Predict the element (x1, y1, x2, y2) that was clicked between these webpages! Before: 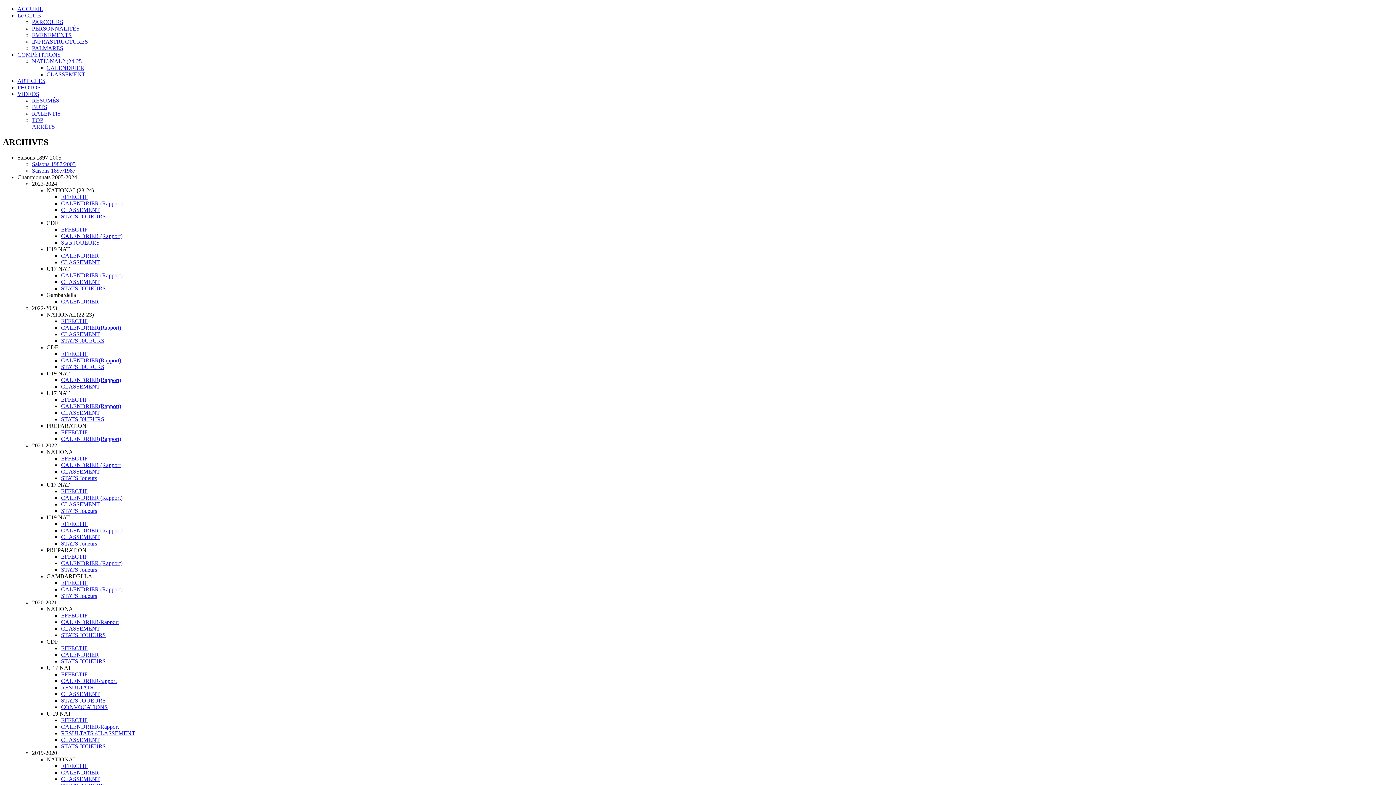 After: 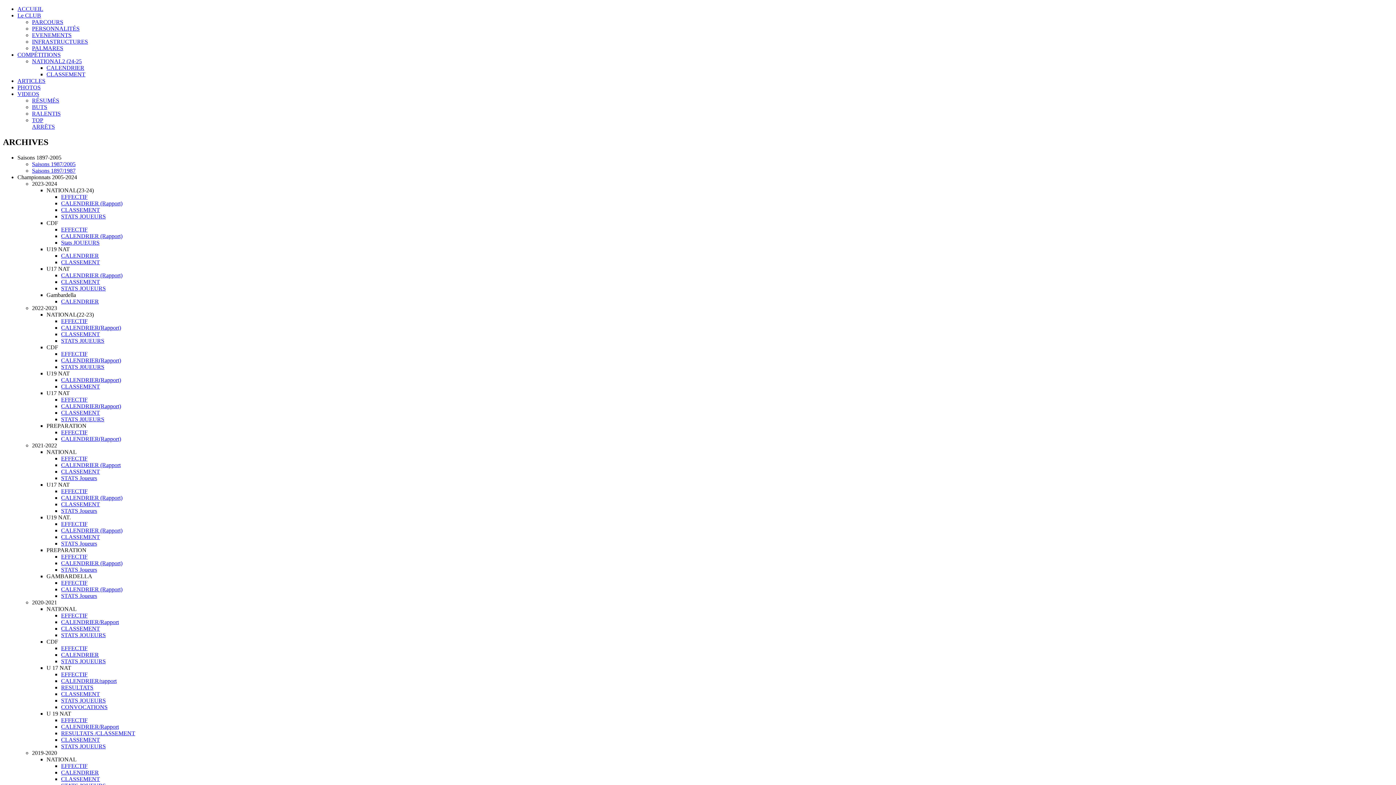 Action: bbox: (61, 645, 87, 651) label: EFFECTIF